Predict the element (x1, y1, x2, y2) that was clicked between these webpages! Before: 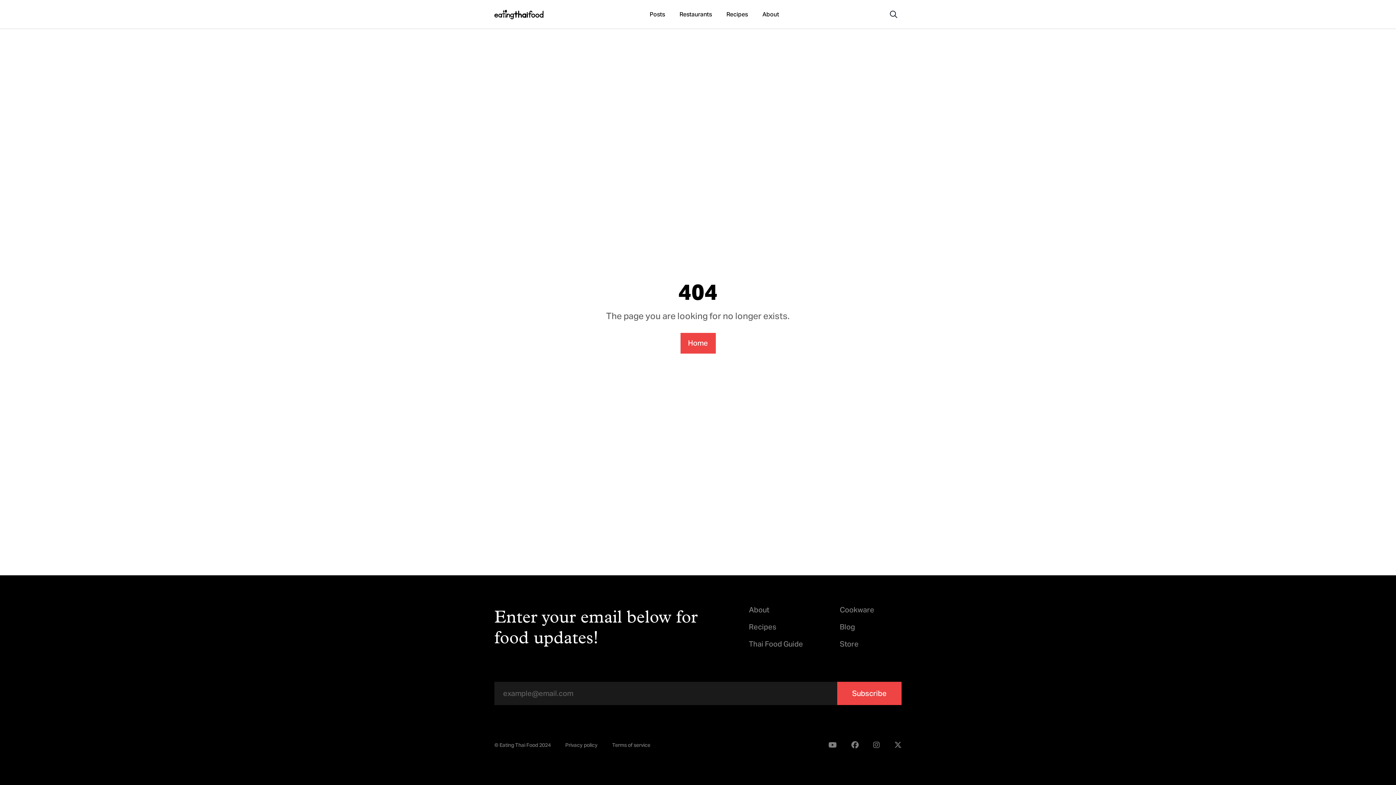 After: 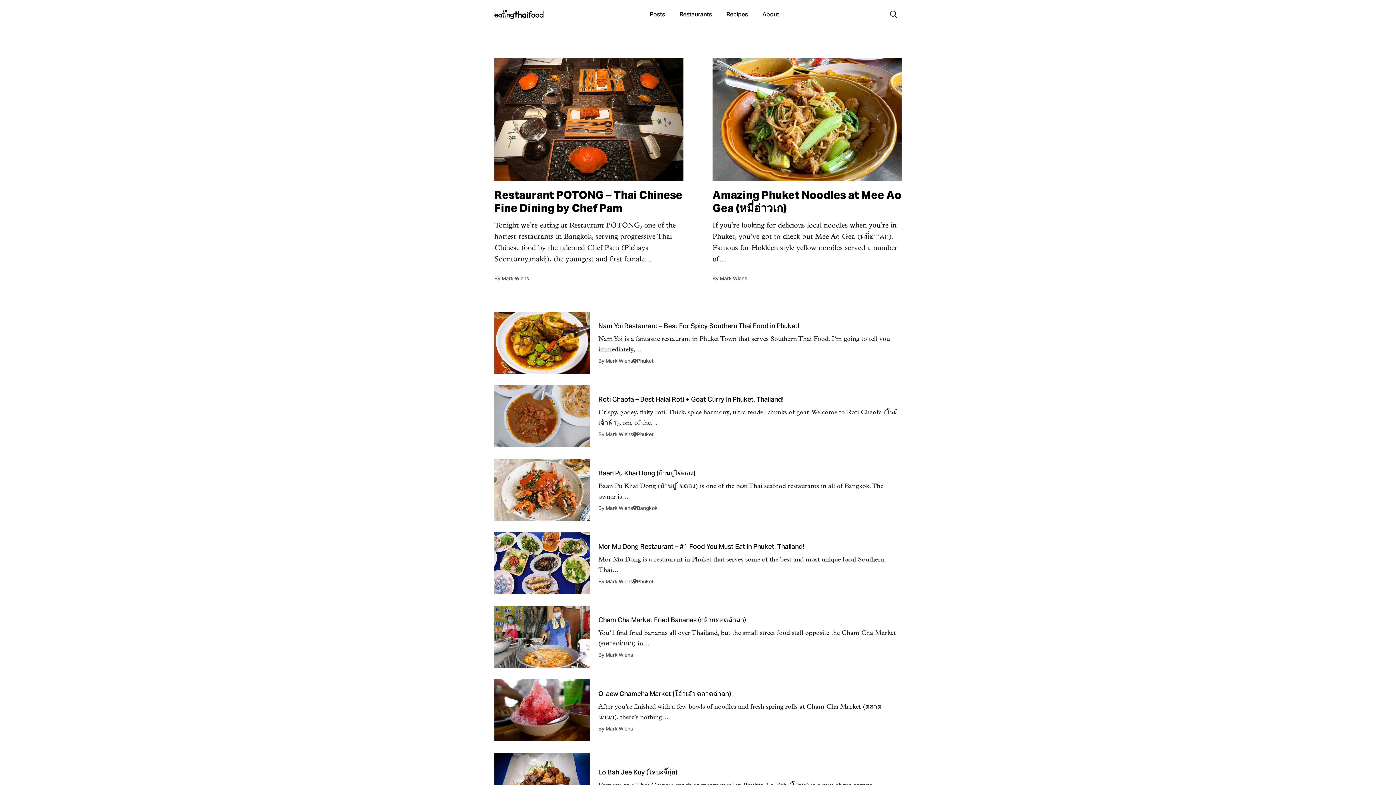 Action: bbox: (487, 741, 558, 749) label: © Eating Thai Food 2024